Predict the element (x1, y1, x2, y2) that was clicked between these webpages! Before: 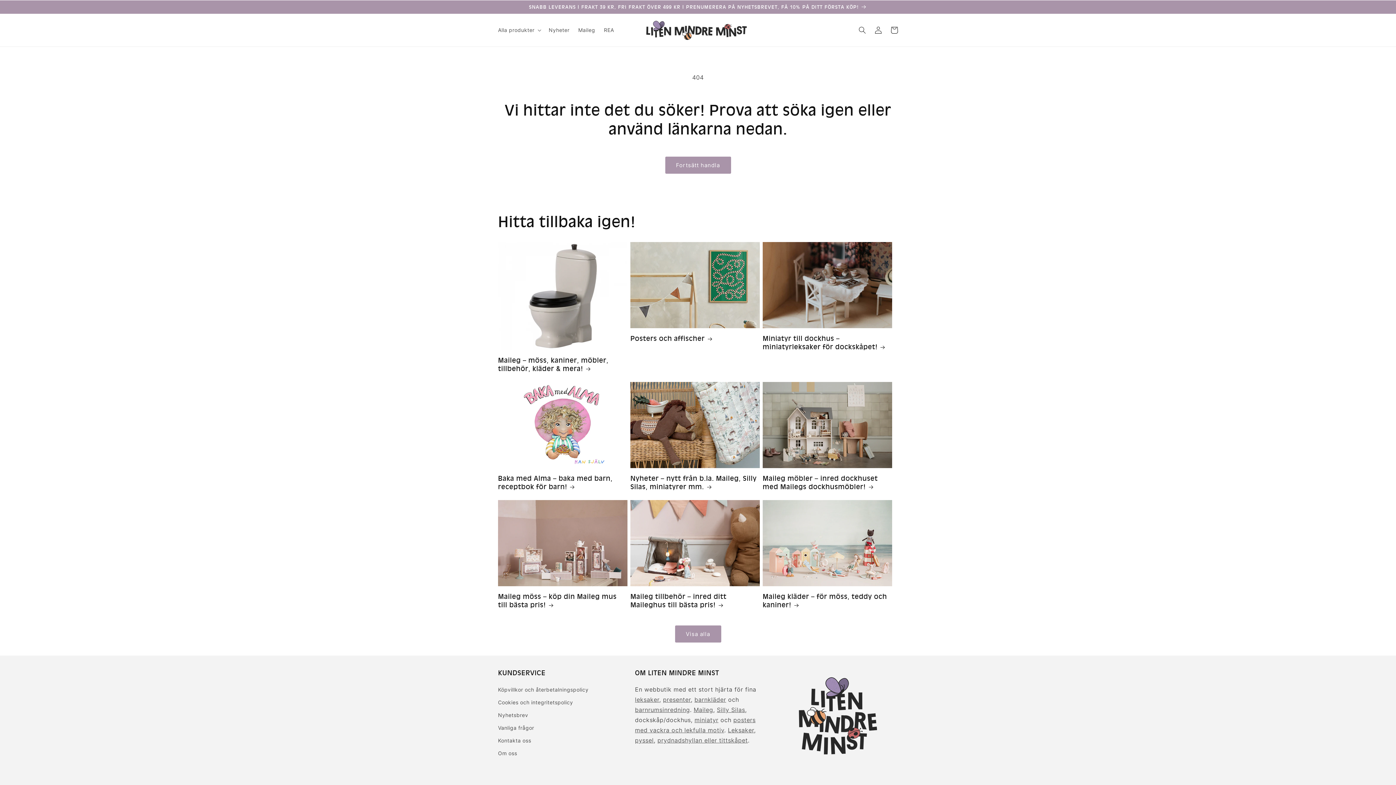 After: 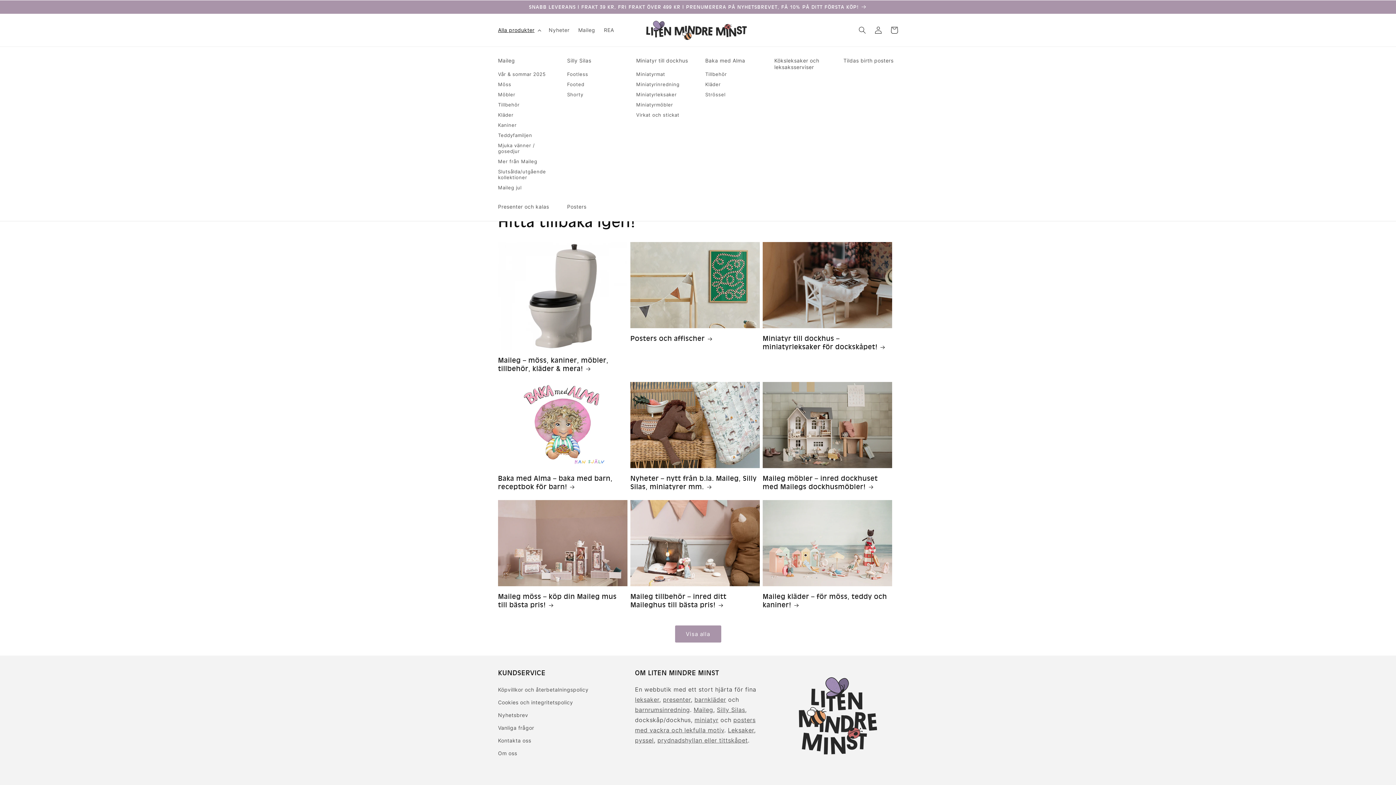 Action: label: Alla produkter bbox: (493, 22, 544, 37)